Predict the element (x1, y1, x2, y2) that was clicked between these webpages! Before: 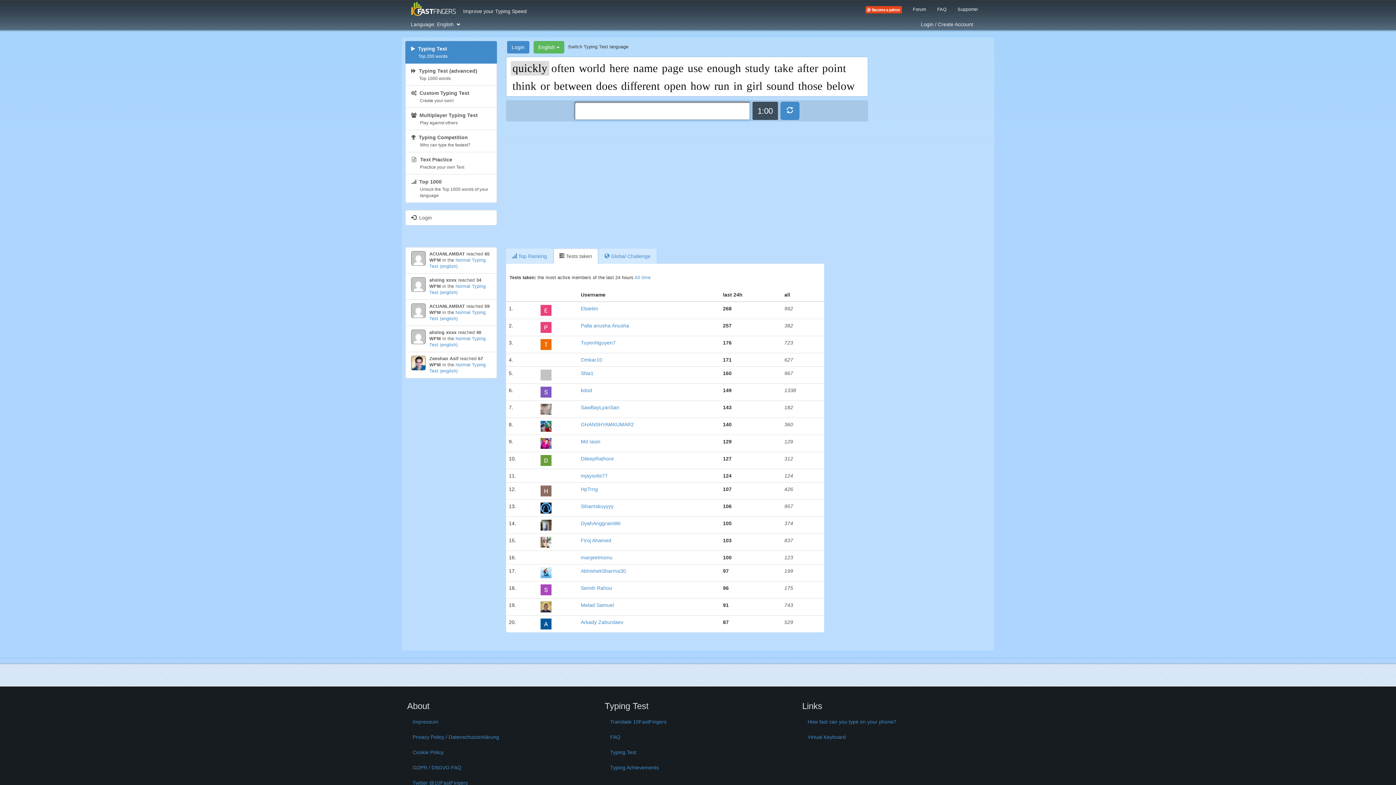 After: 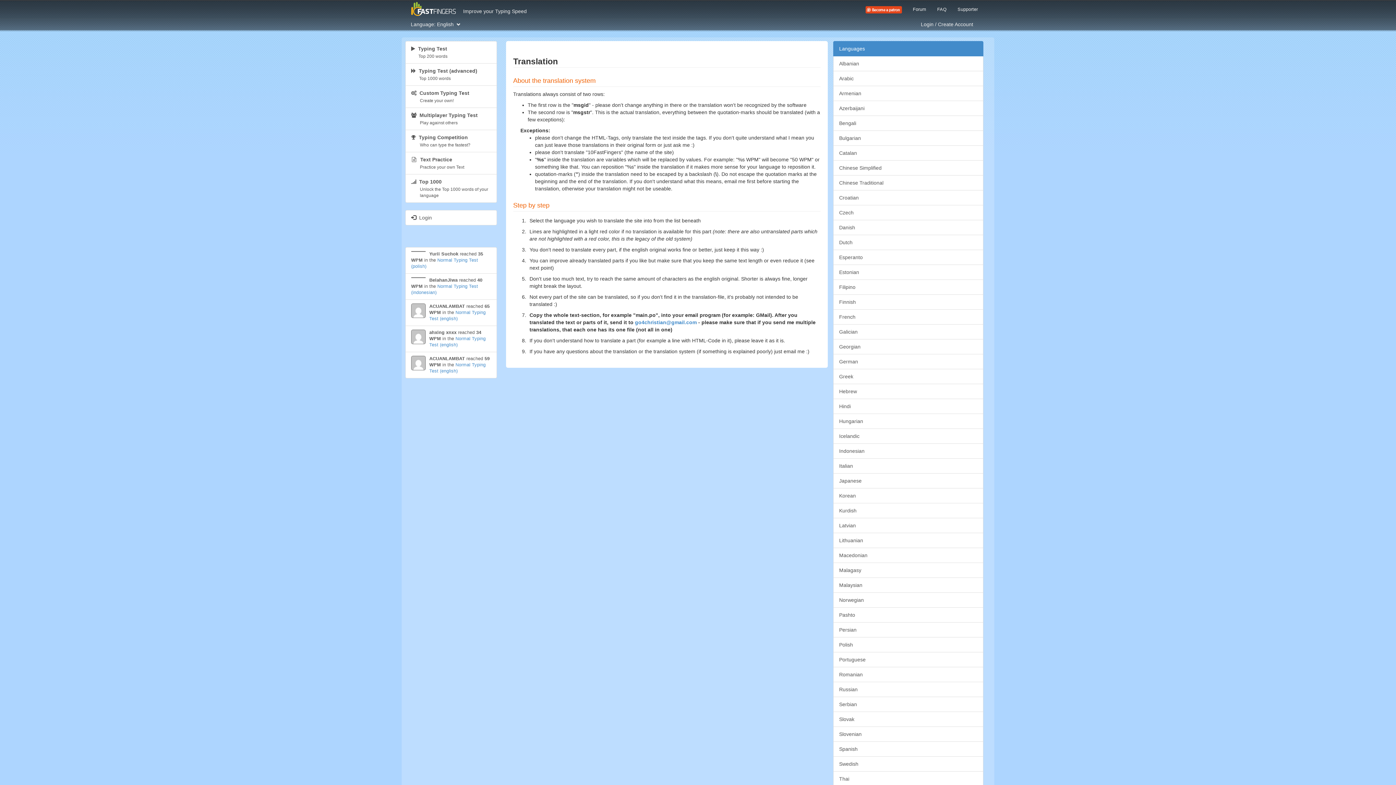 Action: bbox: (604, 714, 791, 729) label: Translate 10FastFingers